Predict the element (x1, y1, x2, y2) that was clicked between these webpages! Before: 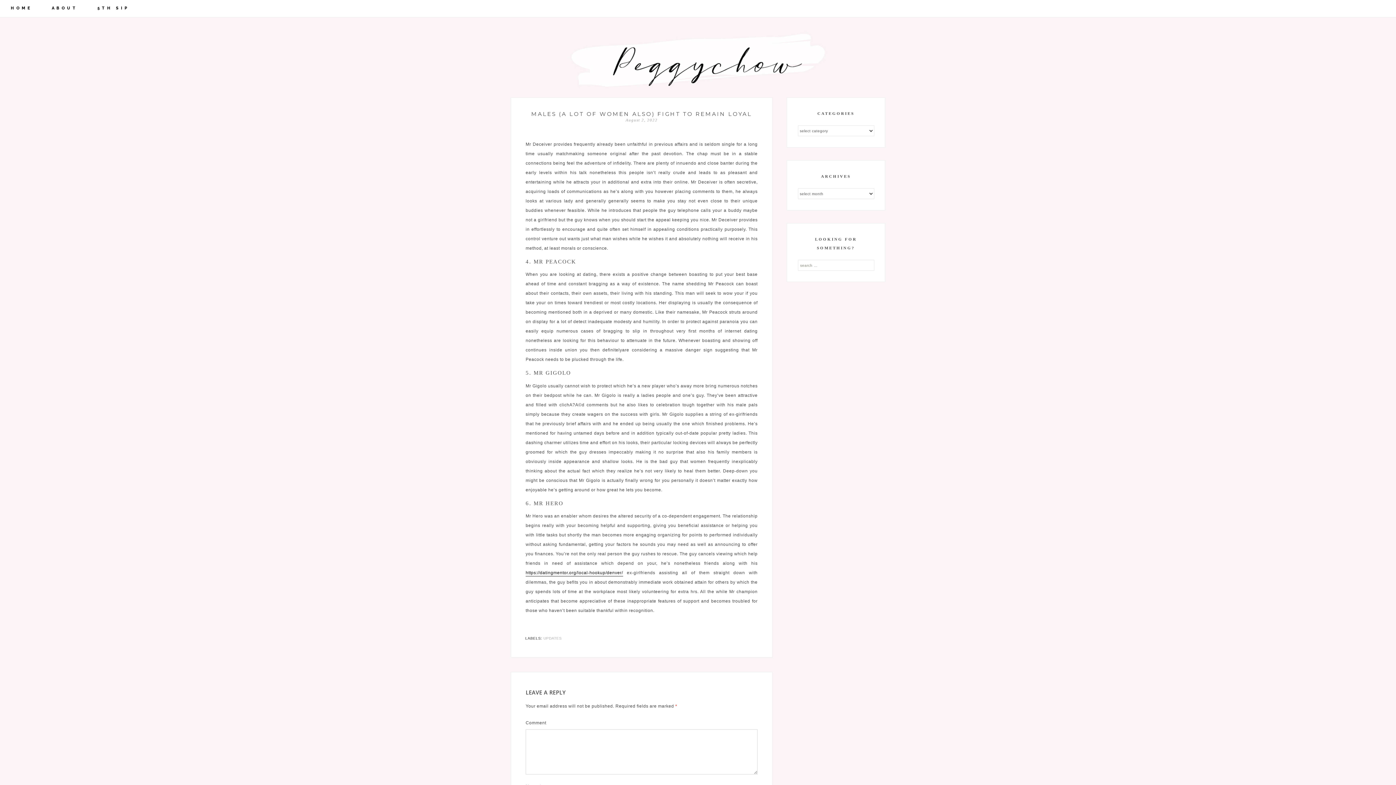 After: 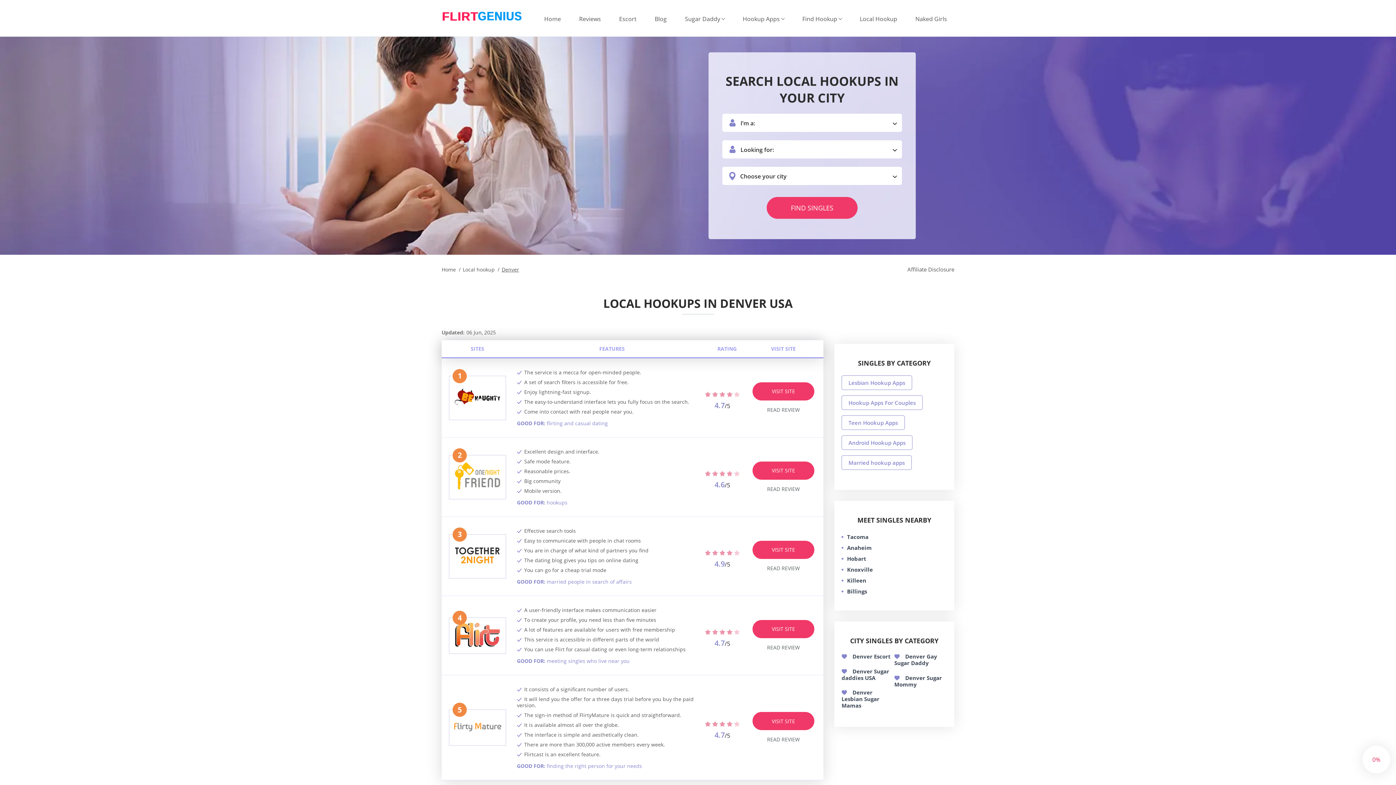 Action: bbox: (525, 570, 623, 576) label: https://datingmentor.org/local-hookup/denver/